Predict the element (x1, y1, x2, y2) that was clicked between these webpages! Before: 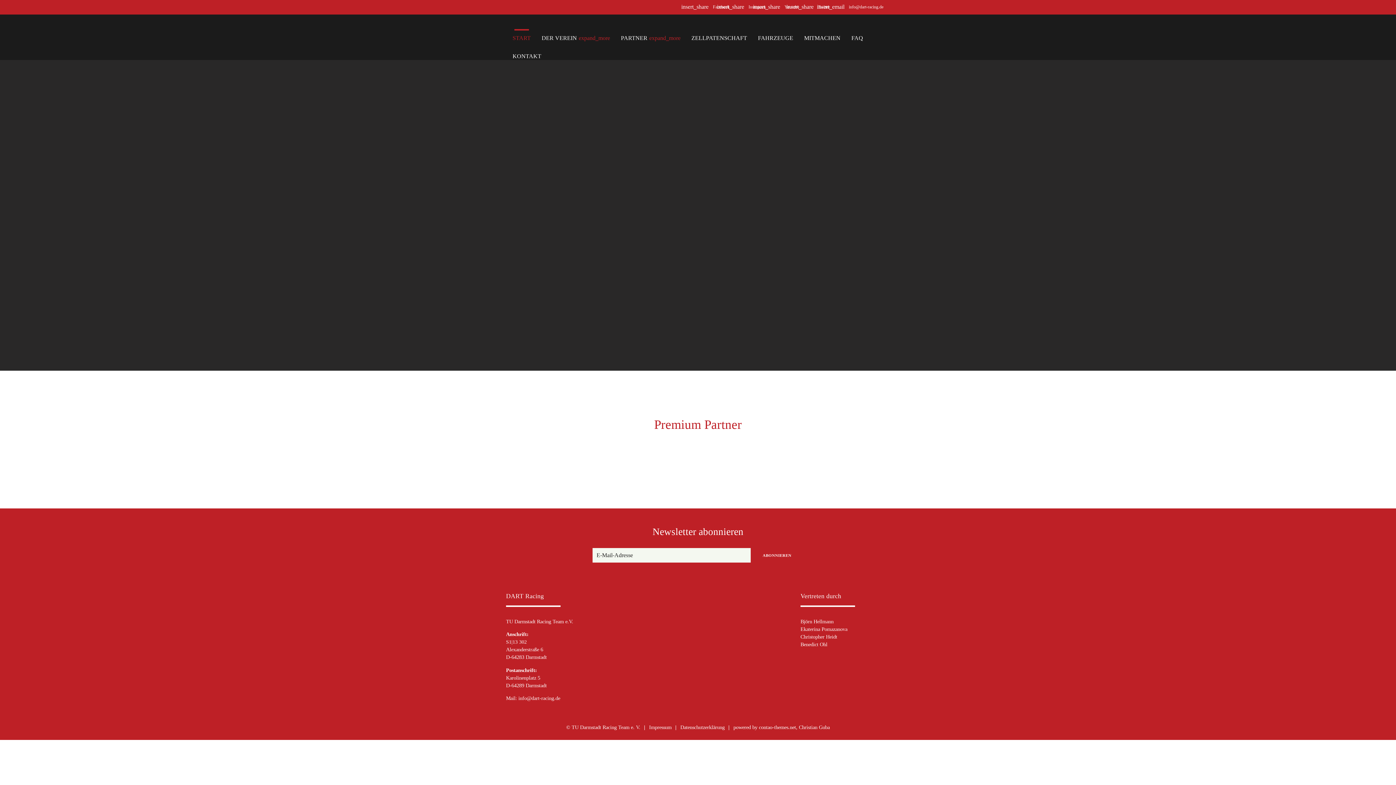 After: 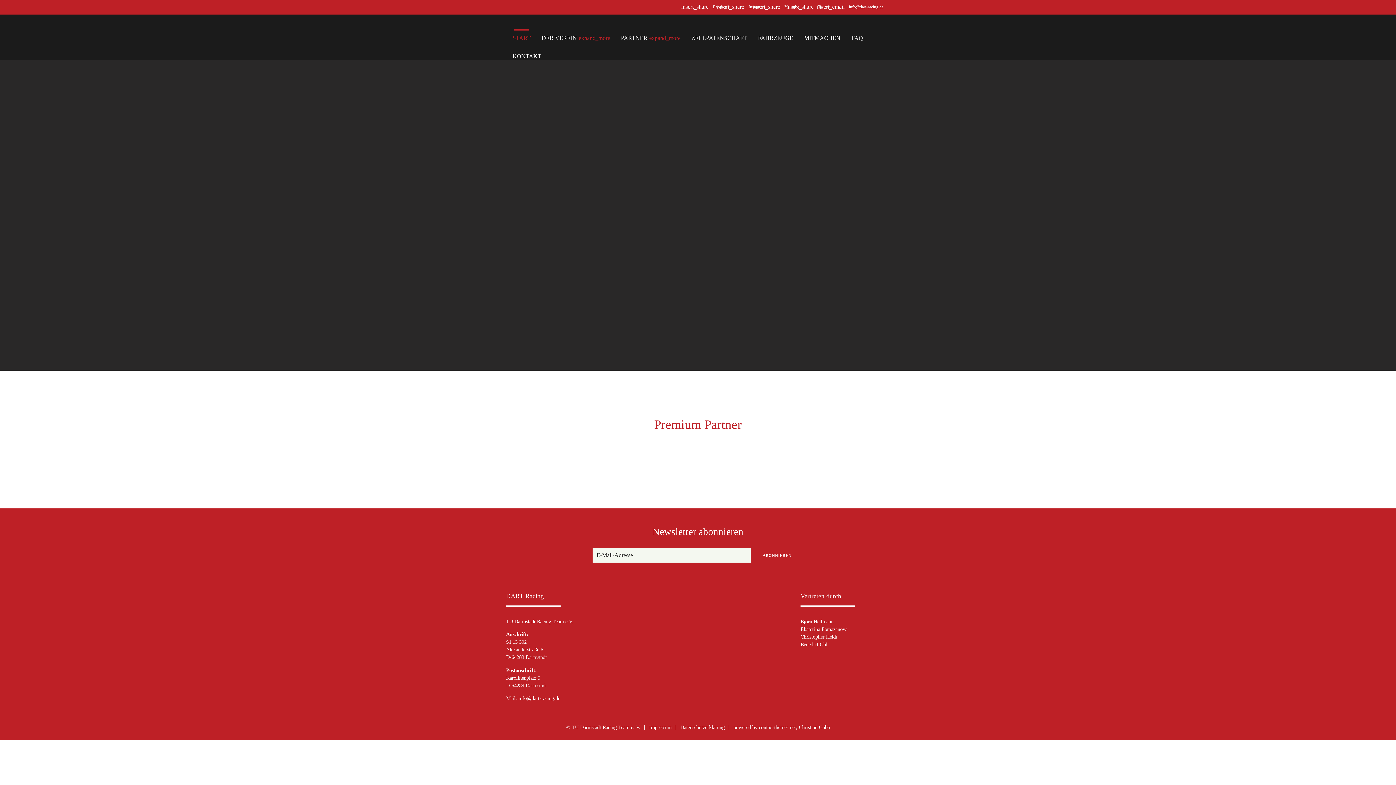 Action: label: START bbox: (507, 29, 536, 47)